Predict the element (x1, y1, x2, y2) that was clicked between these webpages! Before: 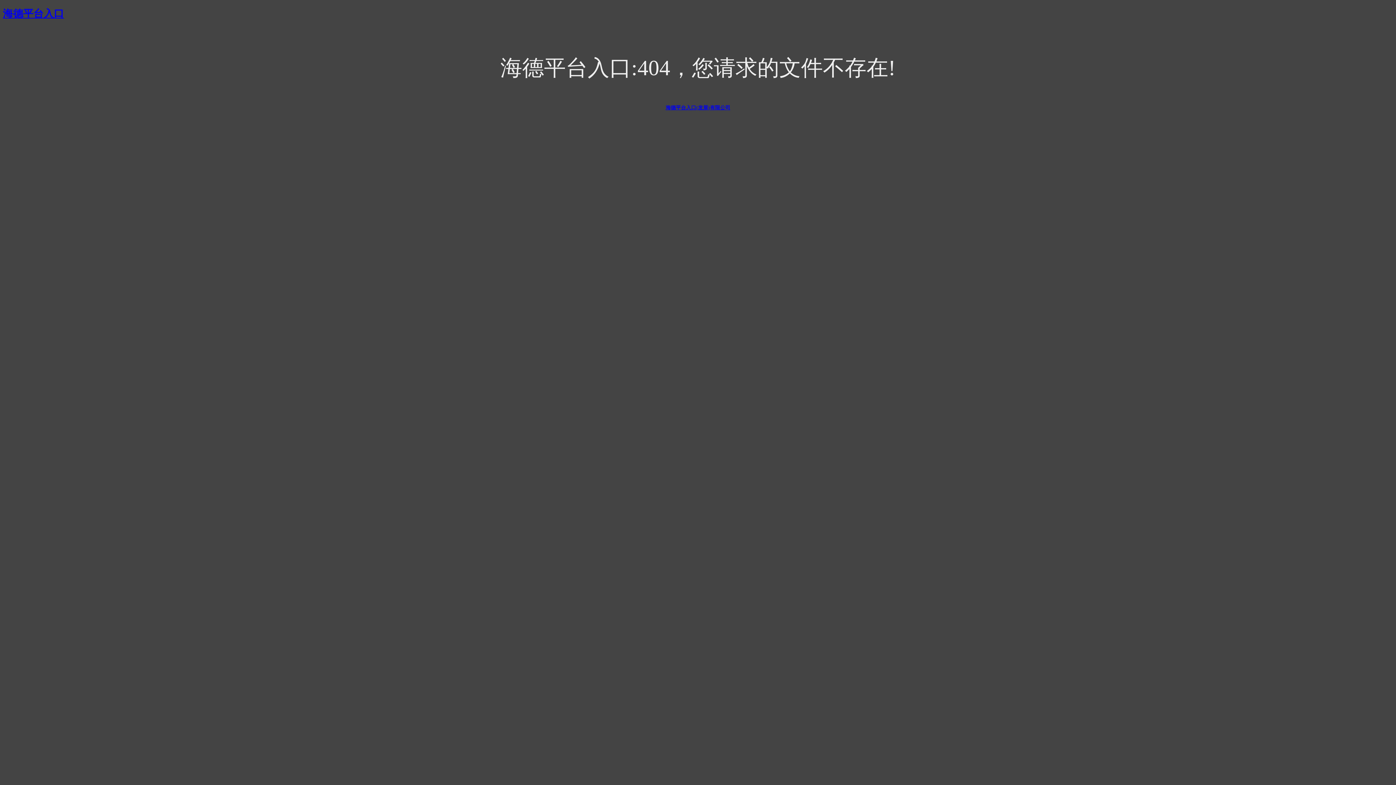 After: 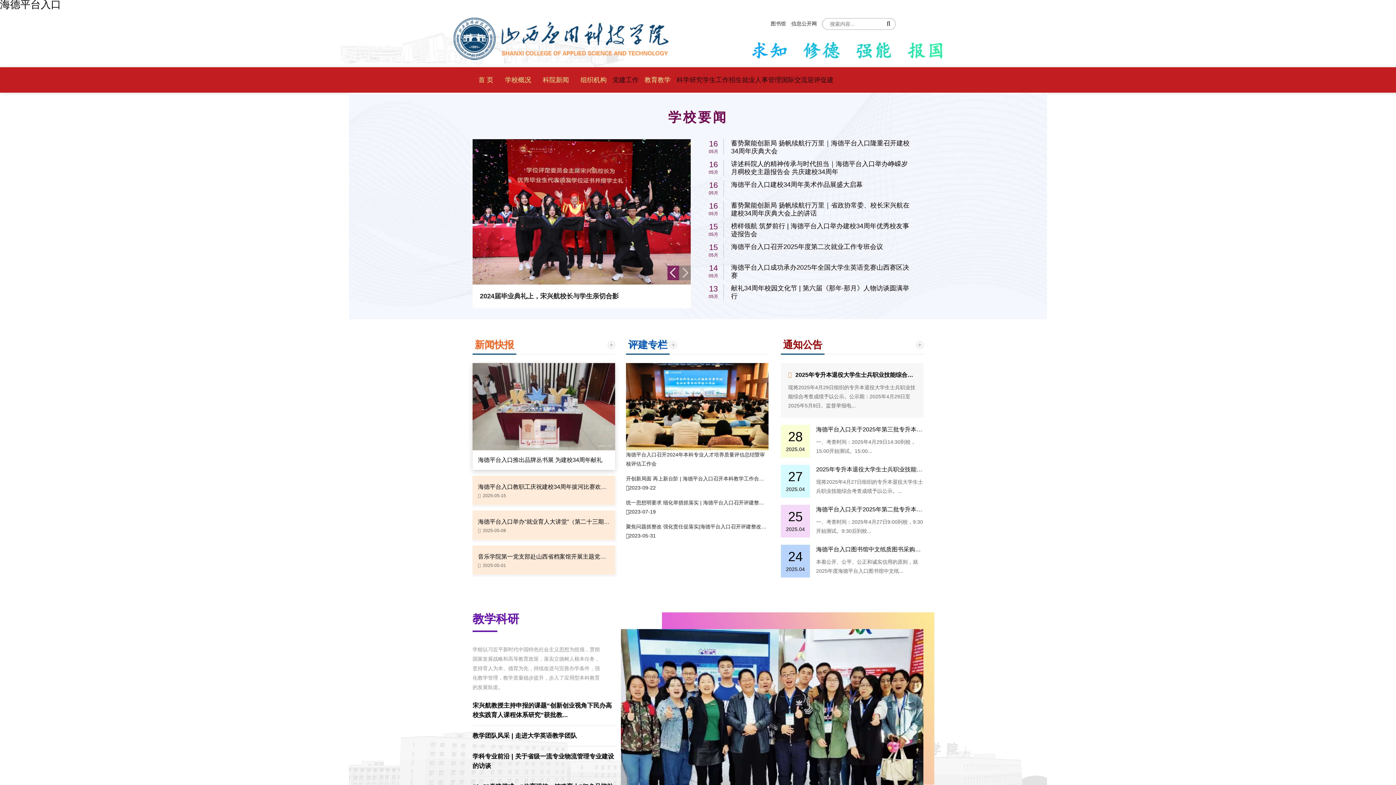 Action: label: 海德平台入口 bbox: (2, 7, 64, 19)